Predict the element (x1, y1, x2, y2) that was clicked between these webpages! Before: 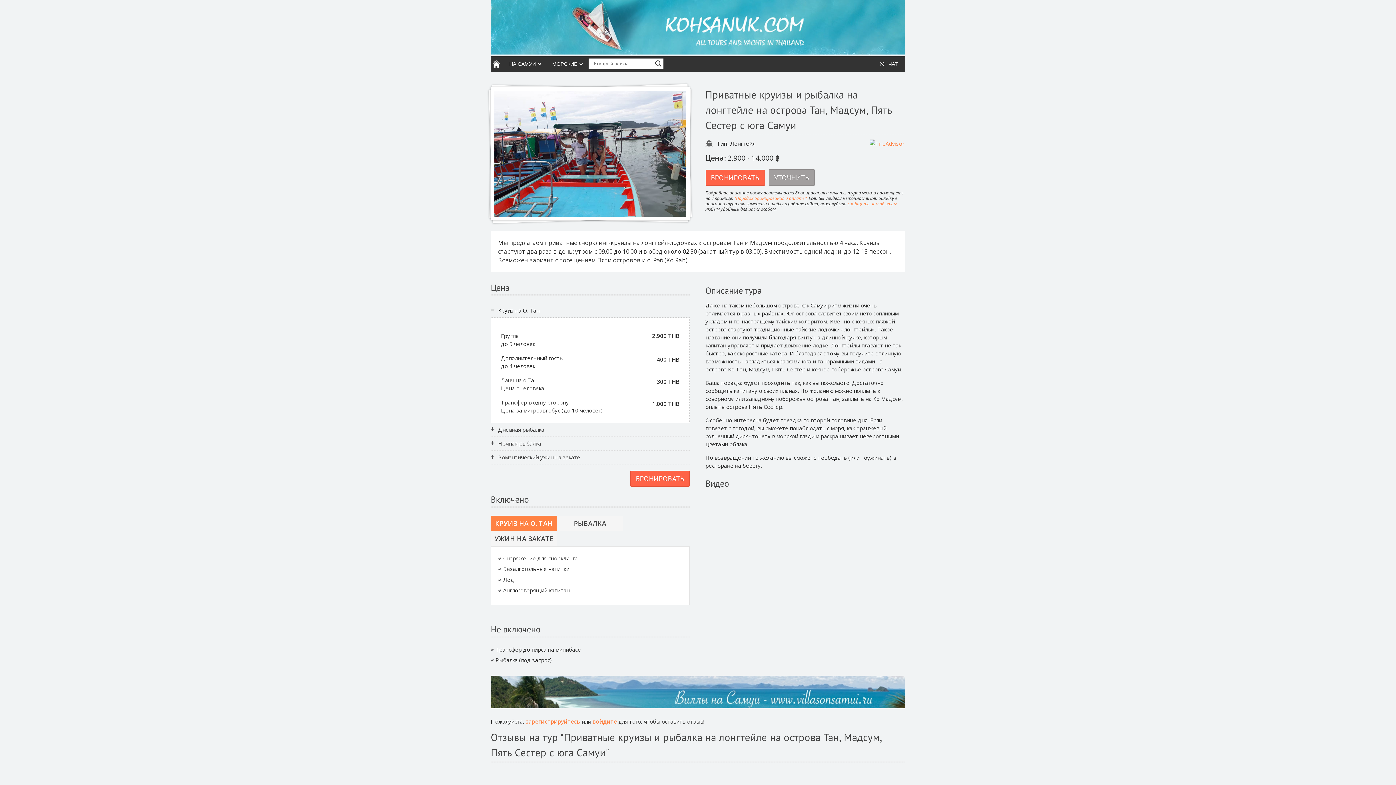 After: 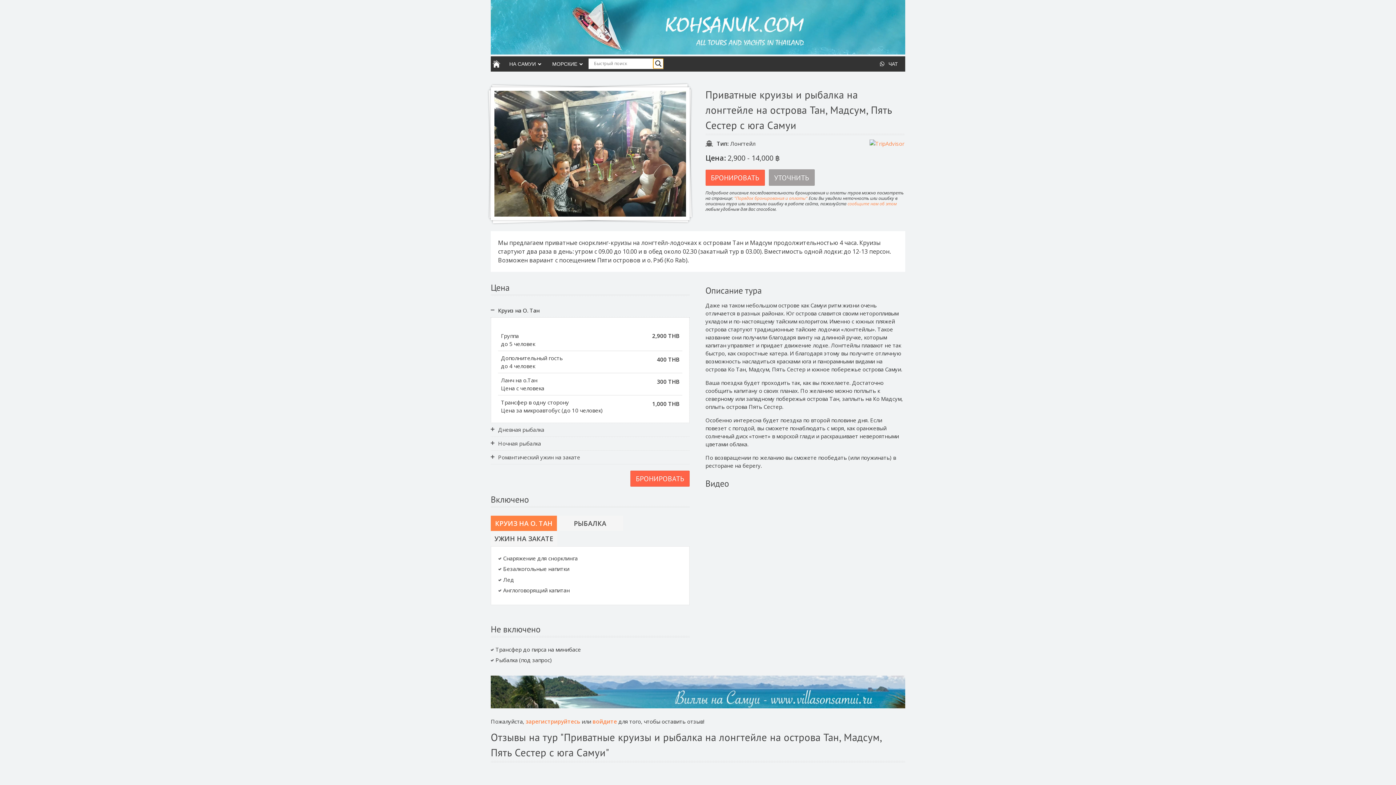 Action: label: Search magnifier bbox: (653, 58, 663, 68)